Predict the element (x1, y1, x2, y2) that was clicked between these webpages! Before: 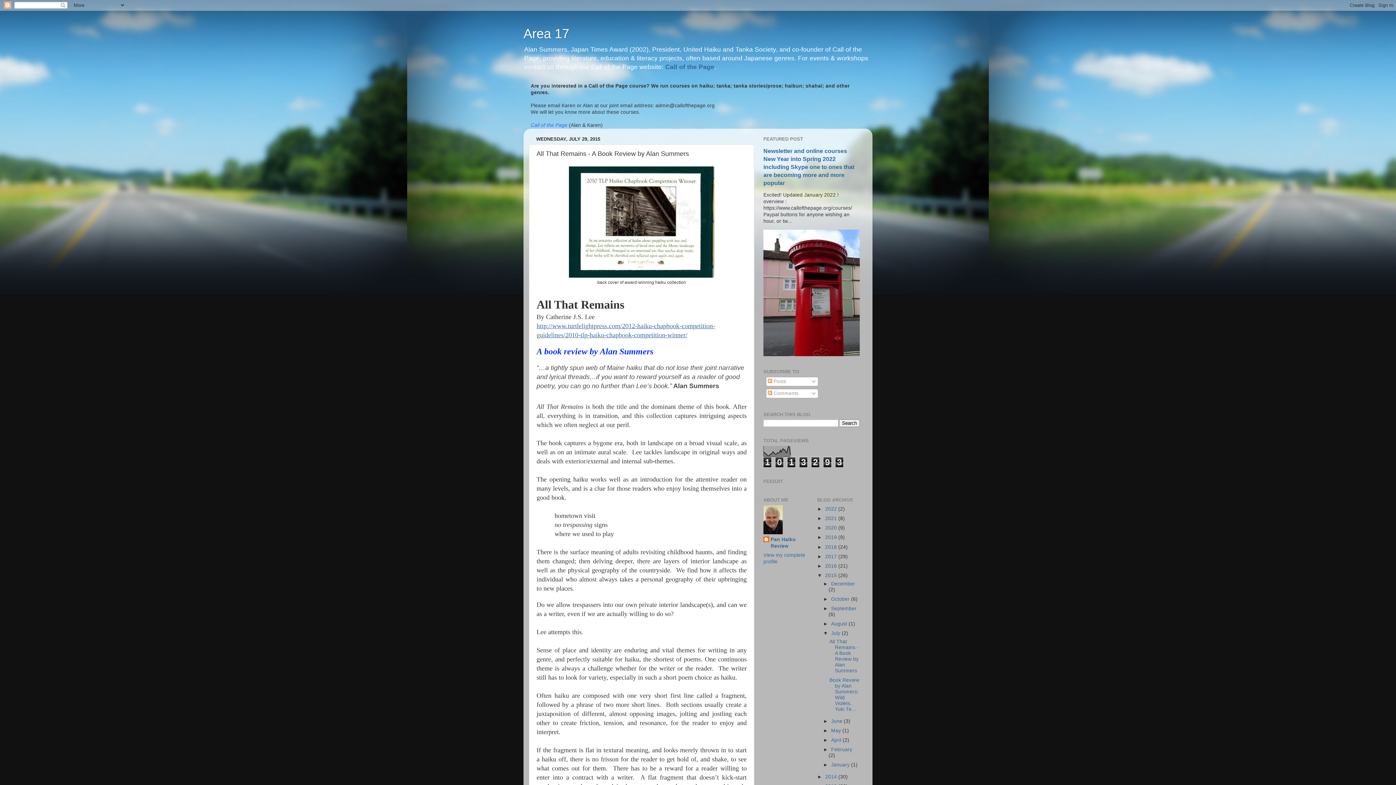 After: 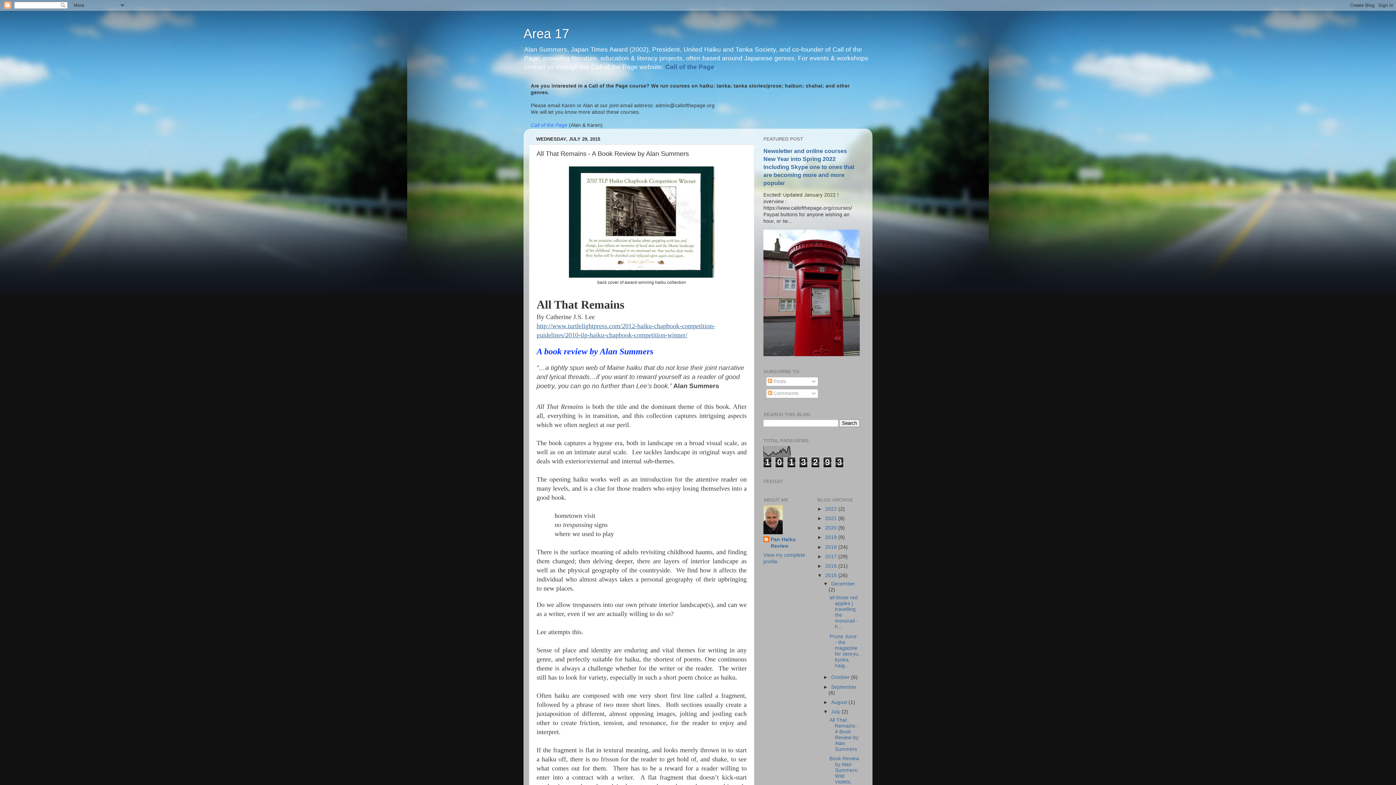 Action: bbox: (823, 581, 831, 586) label: ►  